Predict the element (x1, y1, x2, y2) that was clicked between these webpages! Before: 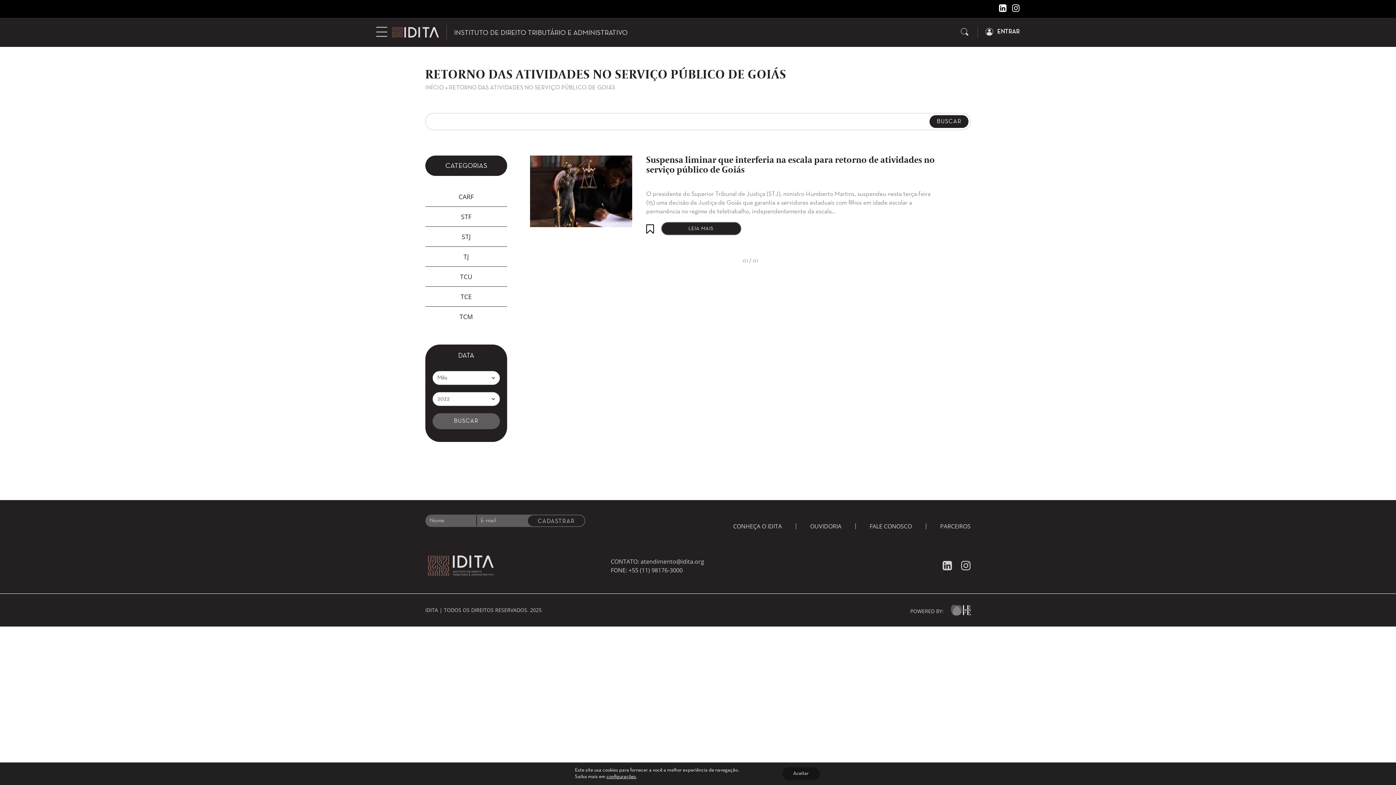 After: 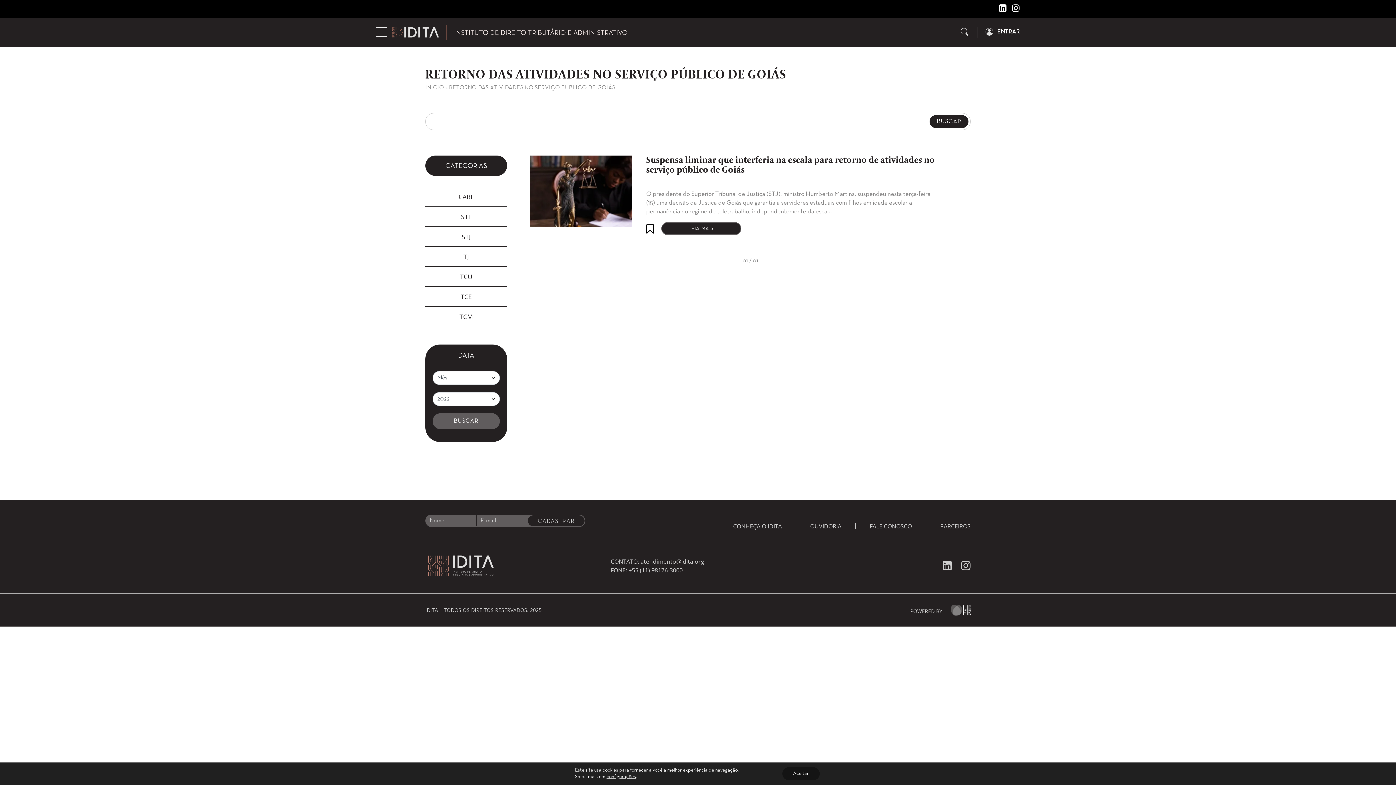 Action: bbox: (952, 563, 970, 571)